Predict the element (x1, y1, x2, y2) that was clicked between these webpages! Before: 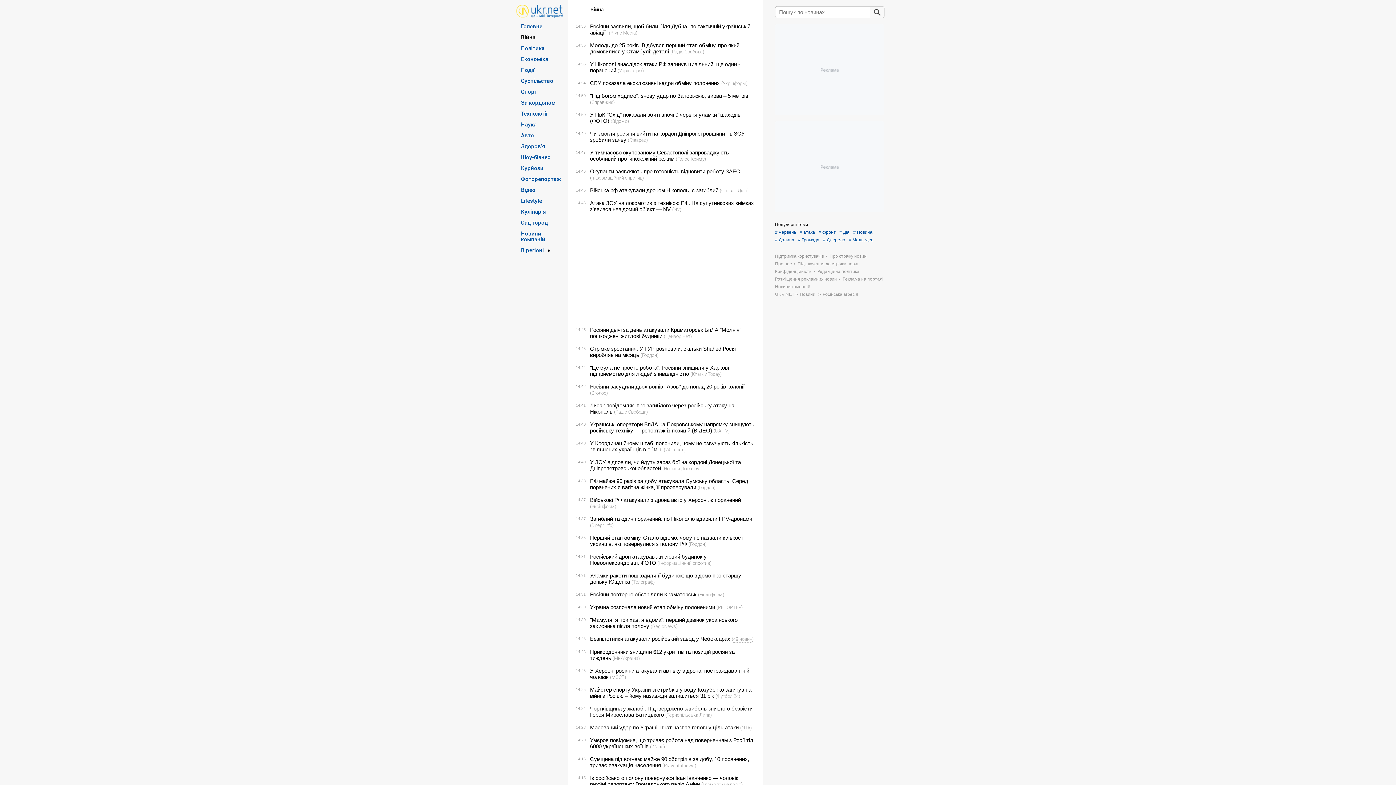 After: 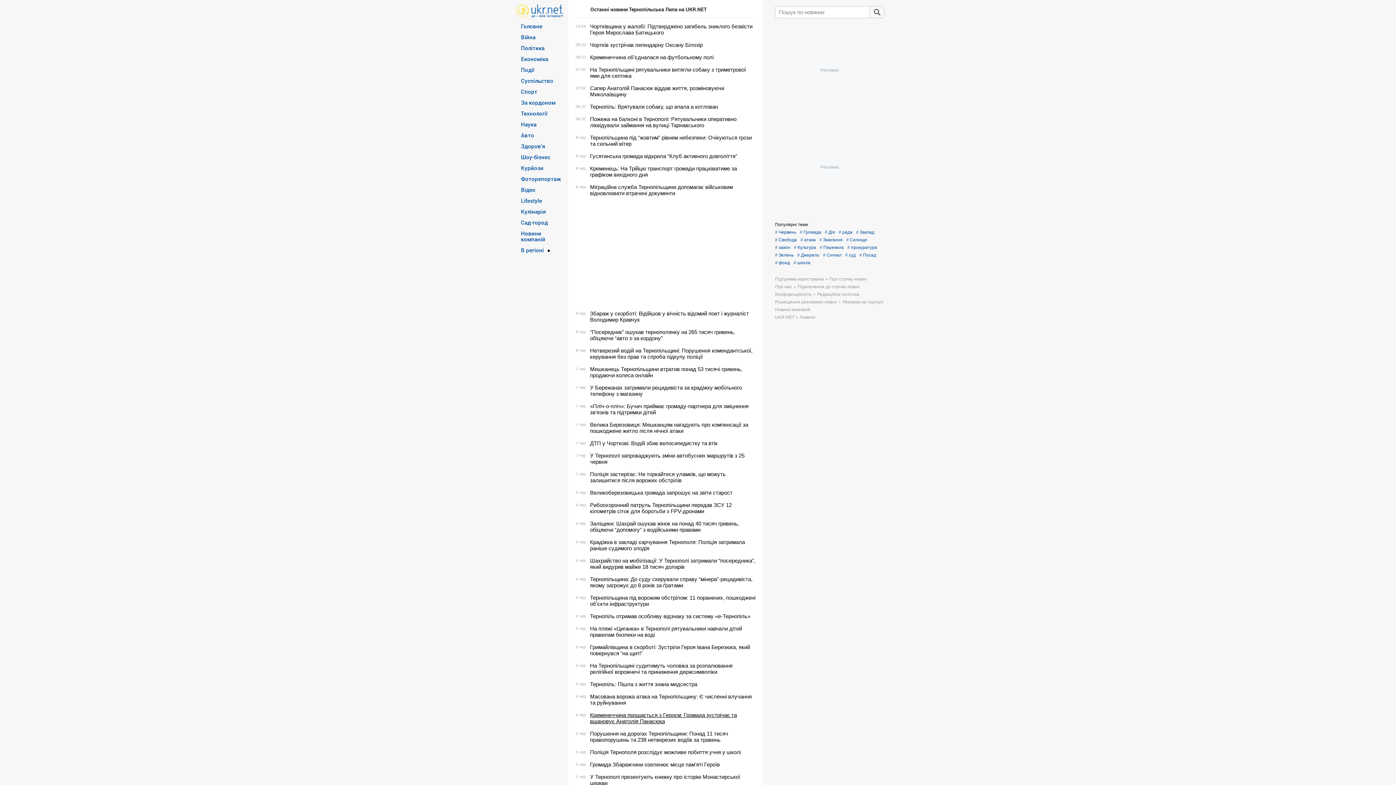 Action: bbox: (665, 712, 712, 718) label: (Тернопільська Липа)